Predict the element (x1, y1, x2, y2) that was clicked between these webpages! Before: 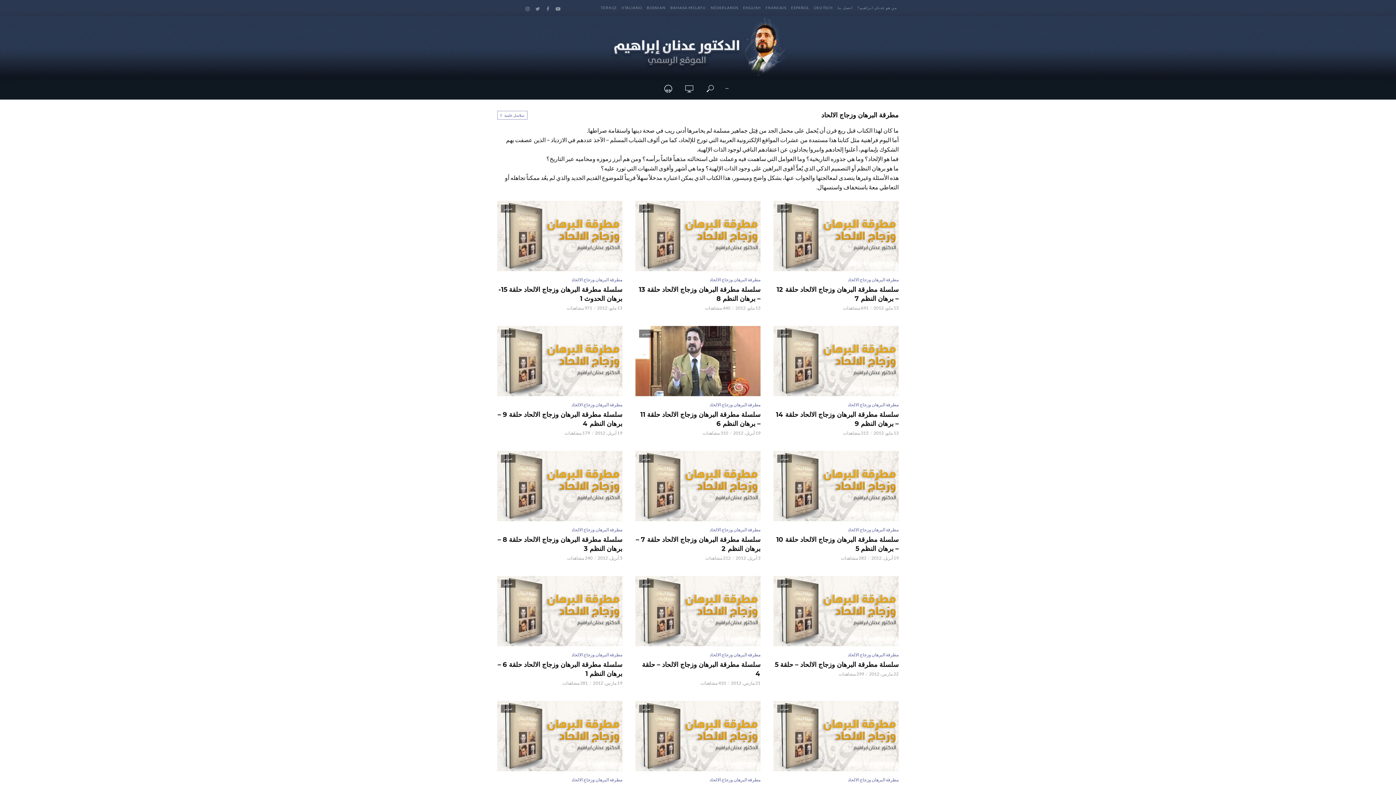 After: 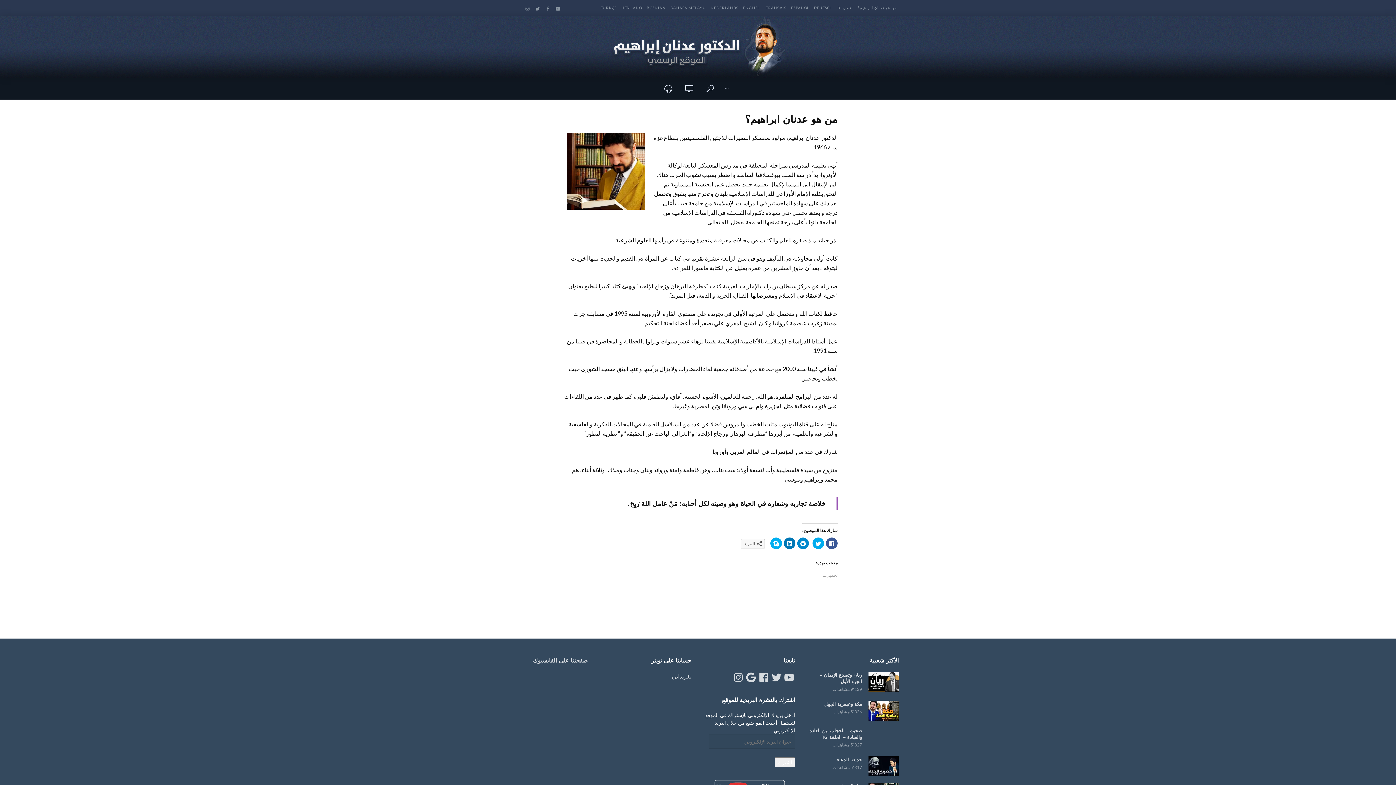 Action: bbox: (857, 0, 897, 15) label: من هو عدنان ابراهيم؟